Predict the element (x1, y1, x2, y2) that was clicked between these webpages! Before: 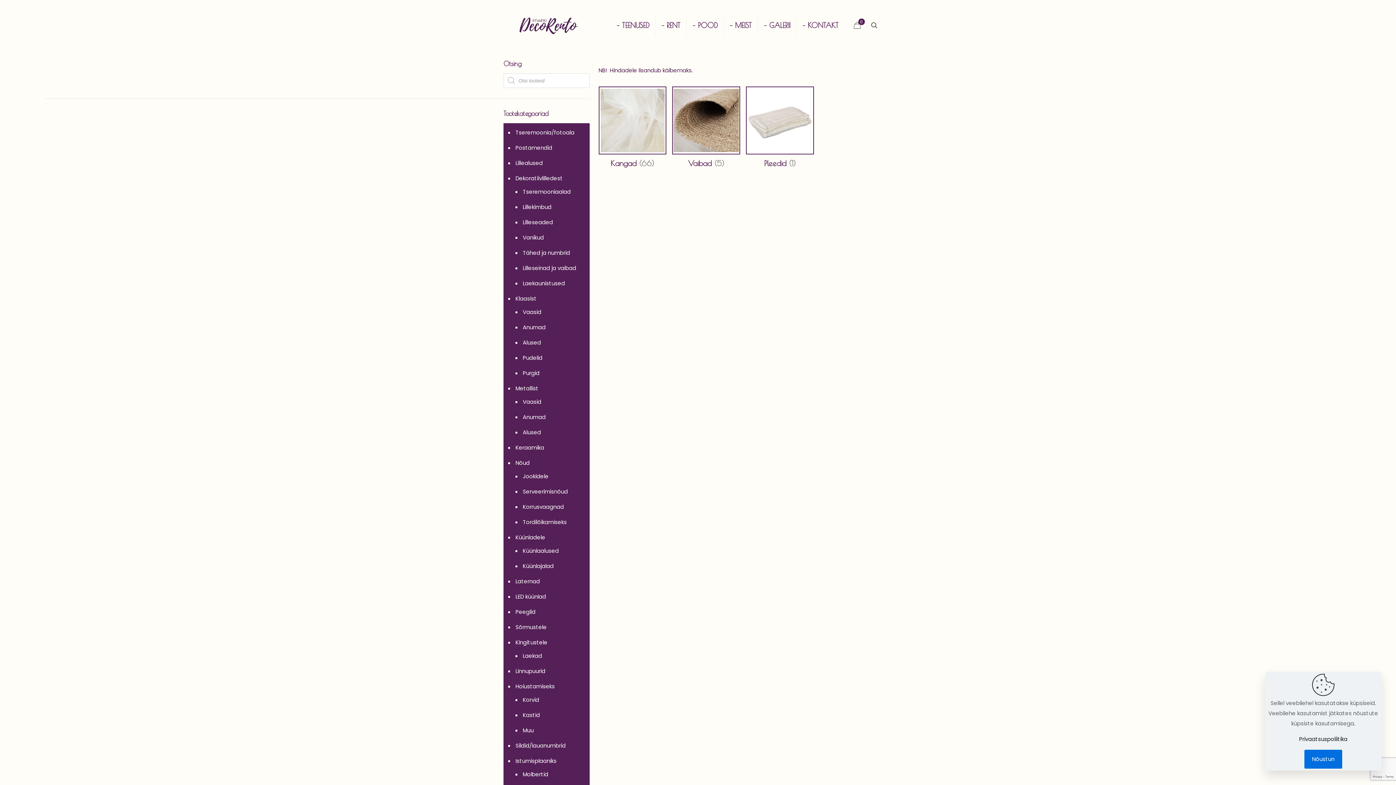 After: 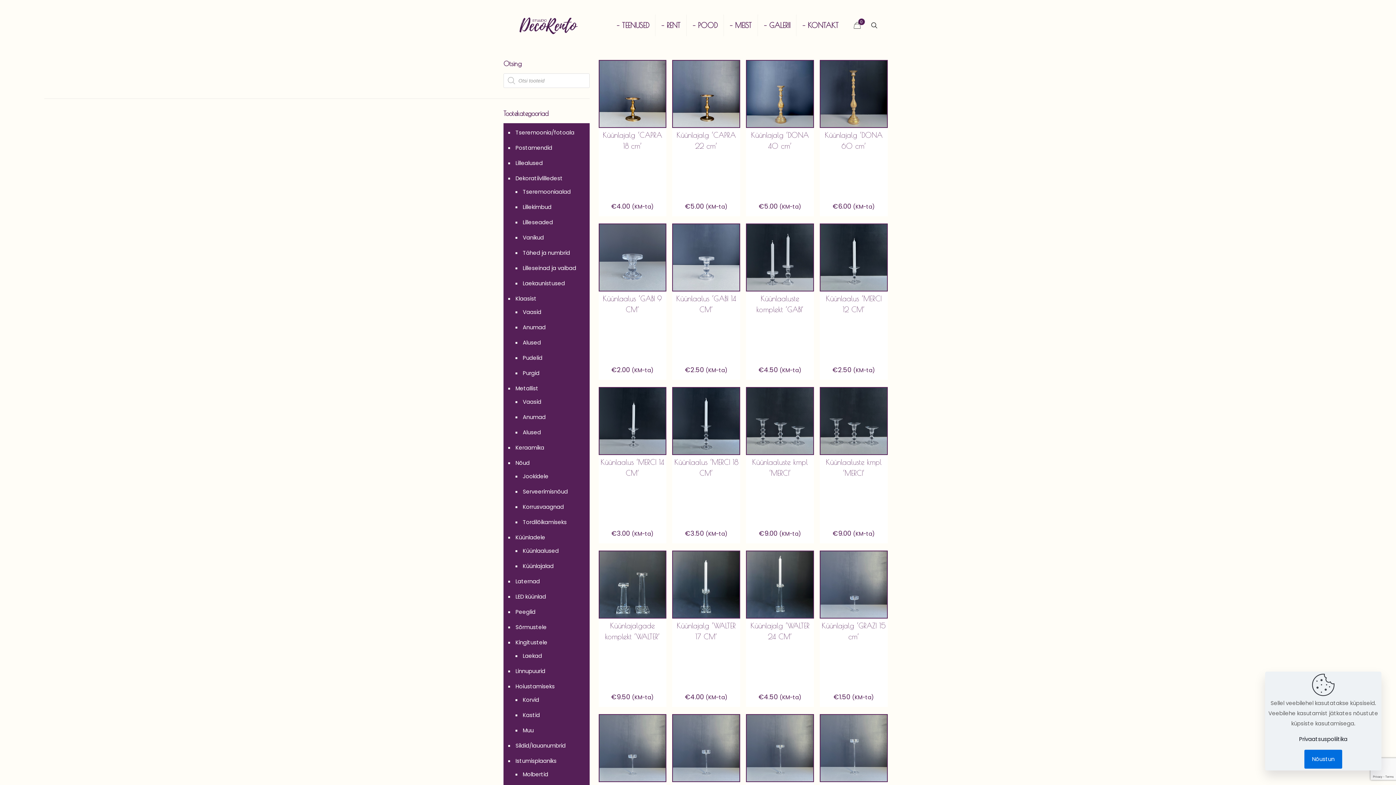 Action: label: Küünlajalad bbox: (521, 558, 582, 574)